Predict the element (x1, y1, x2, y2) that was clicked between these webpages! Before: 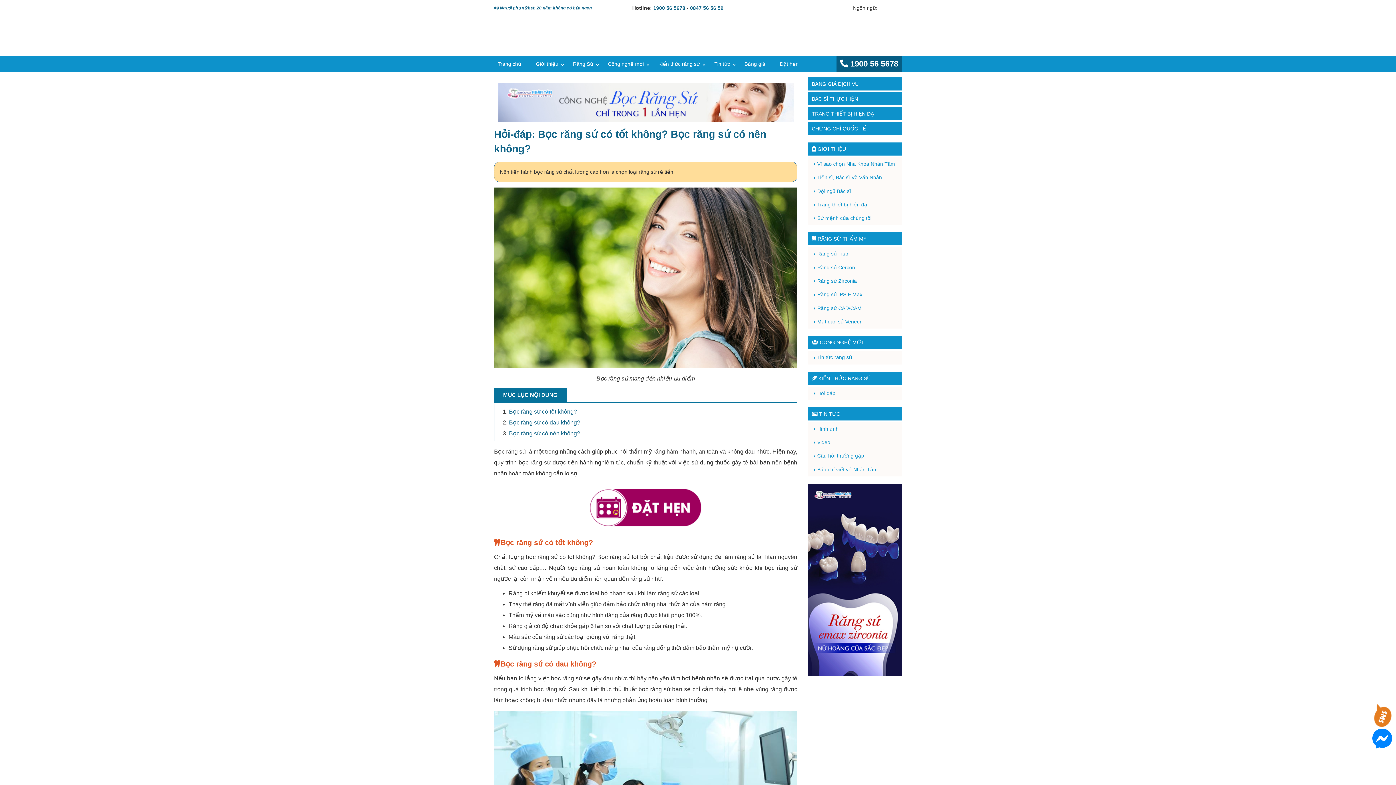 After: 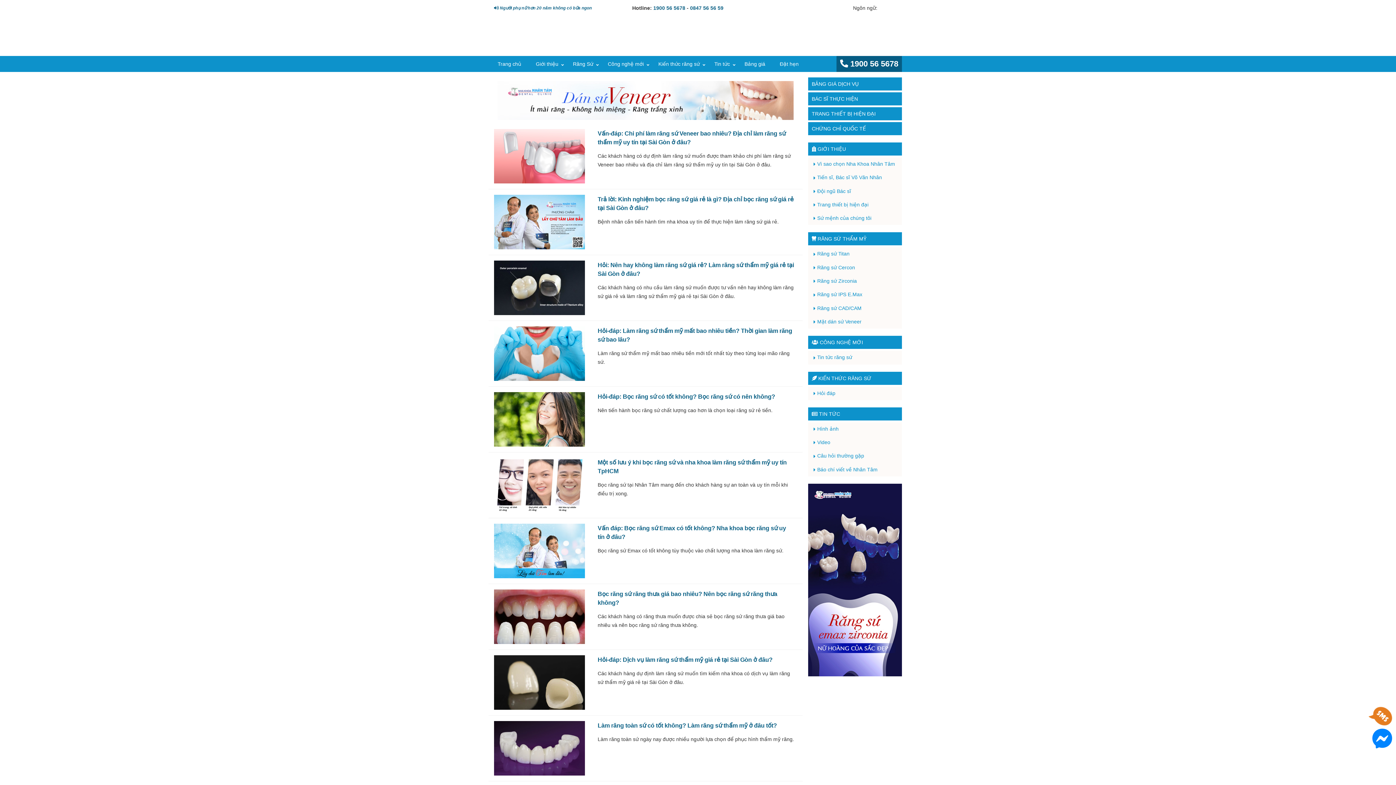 Action: bbox: (812, 236, 866, 241) label:  RĂNG SỨ THẨM MỸ